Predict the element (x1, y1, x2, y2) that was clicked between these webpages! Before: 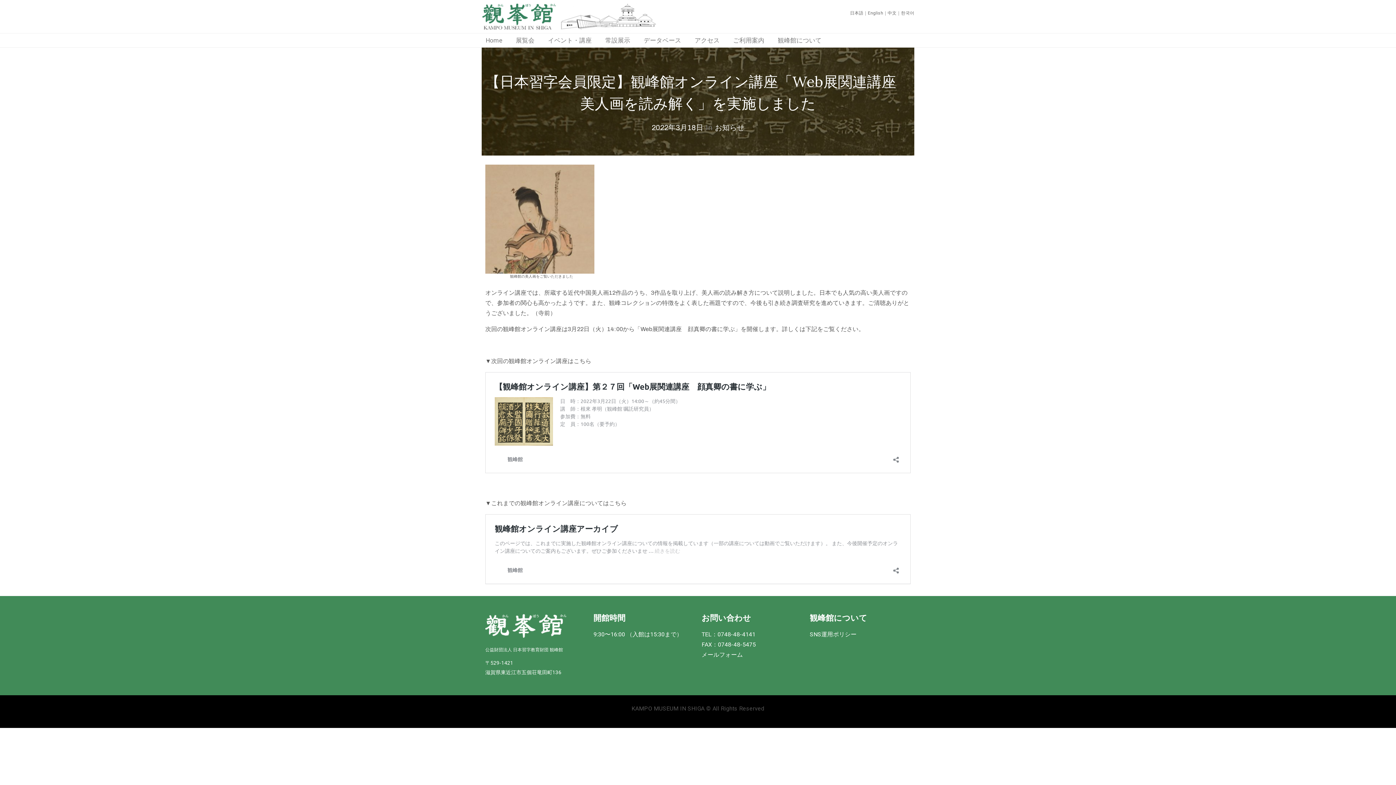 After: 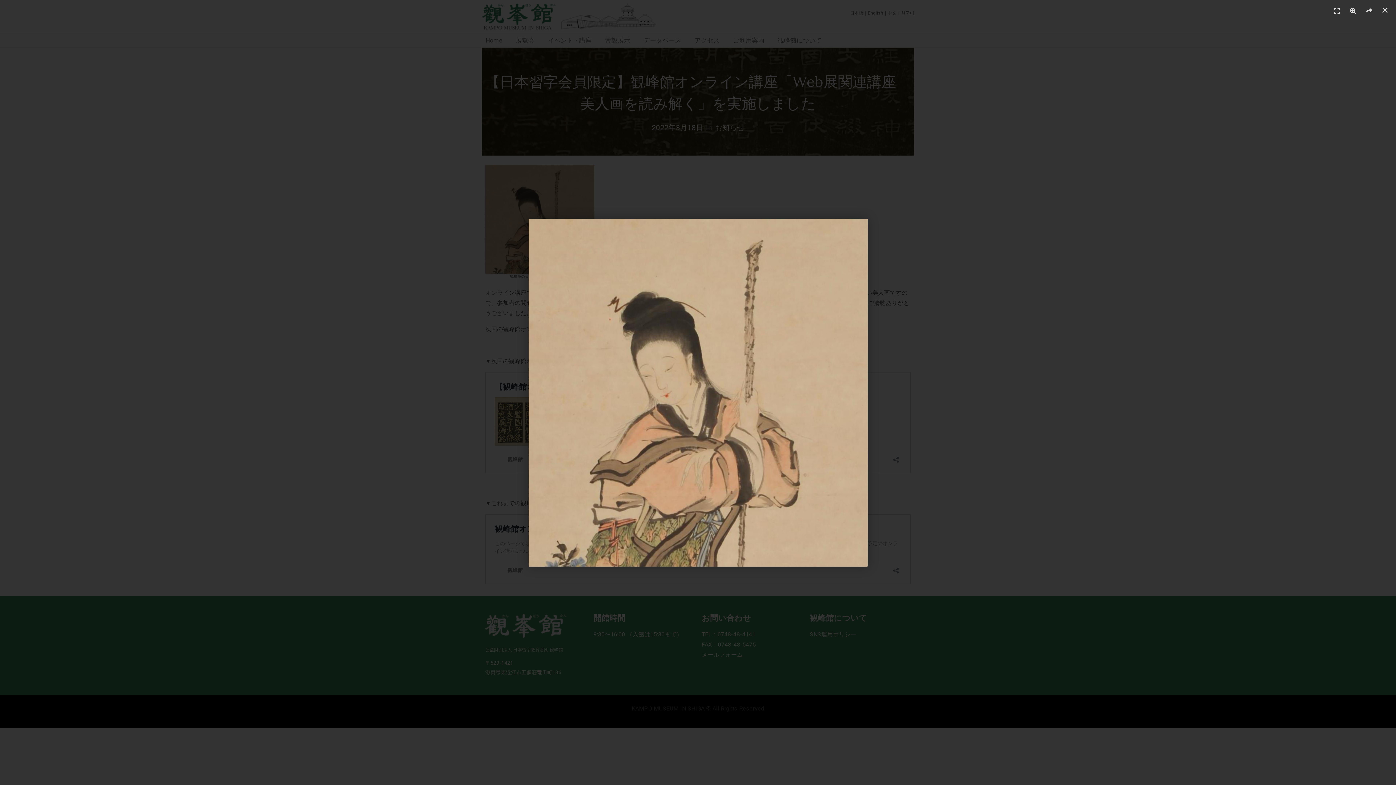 Action: bbox: (485, 164, 598, 273)